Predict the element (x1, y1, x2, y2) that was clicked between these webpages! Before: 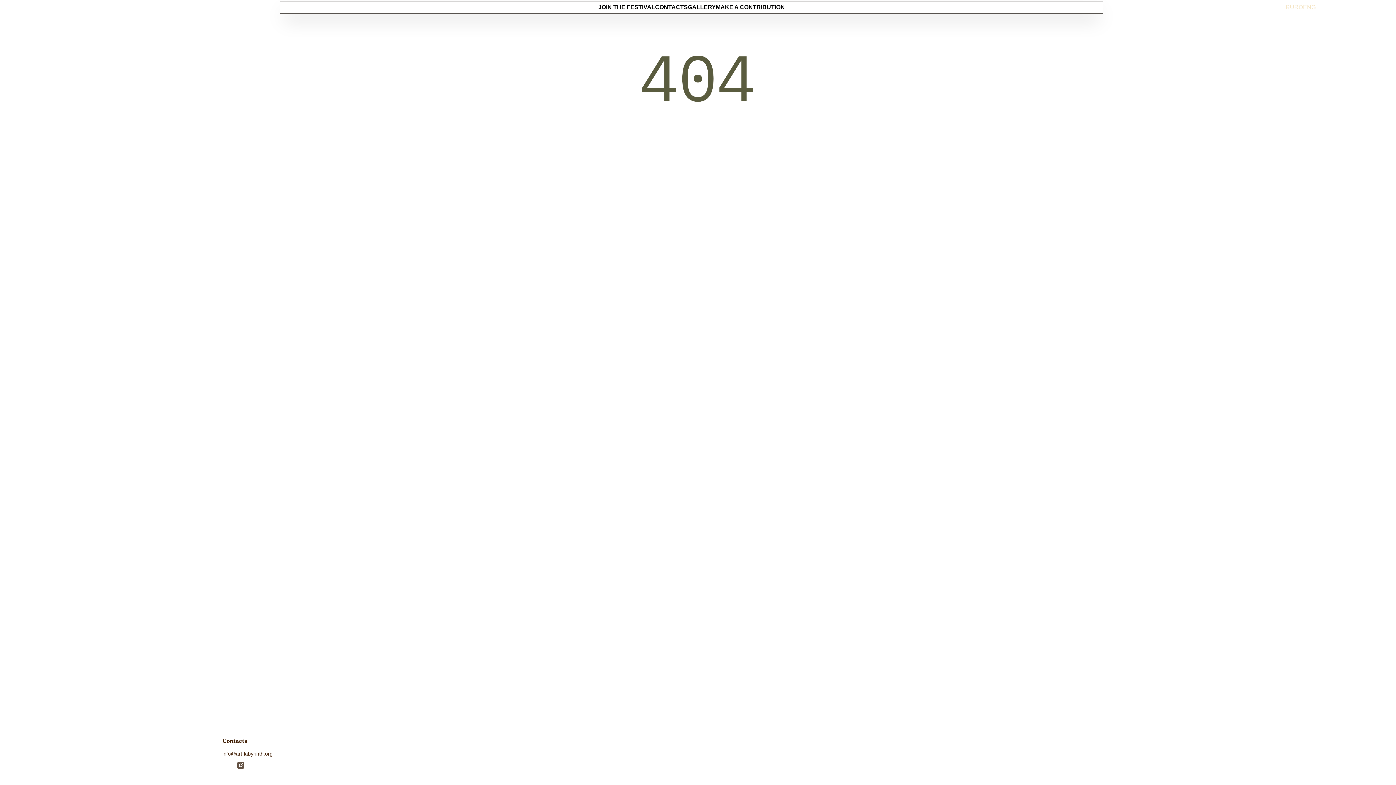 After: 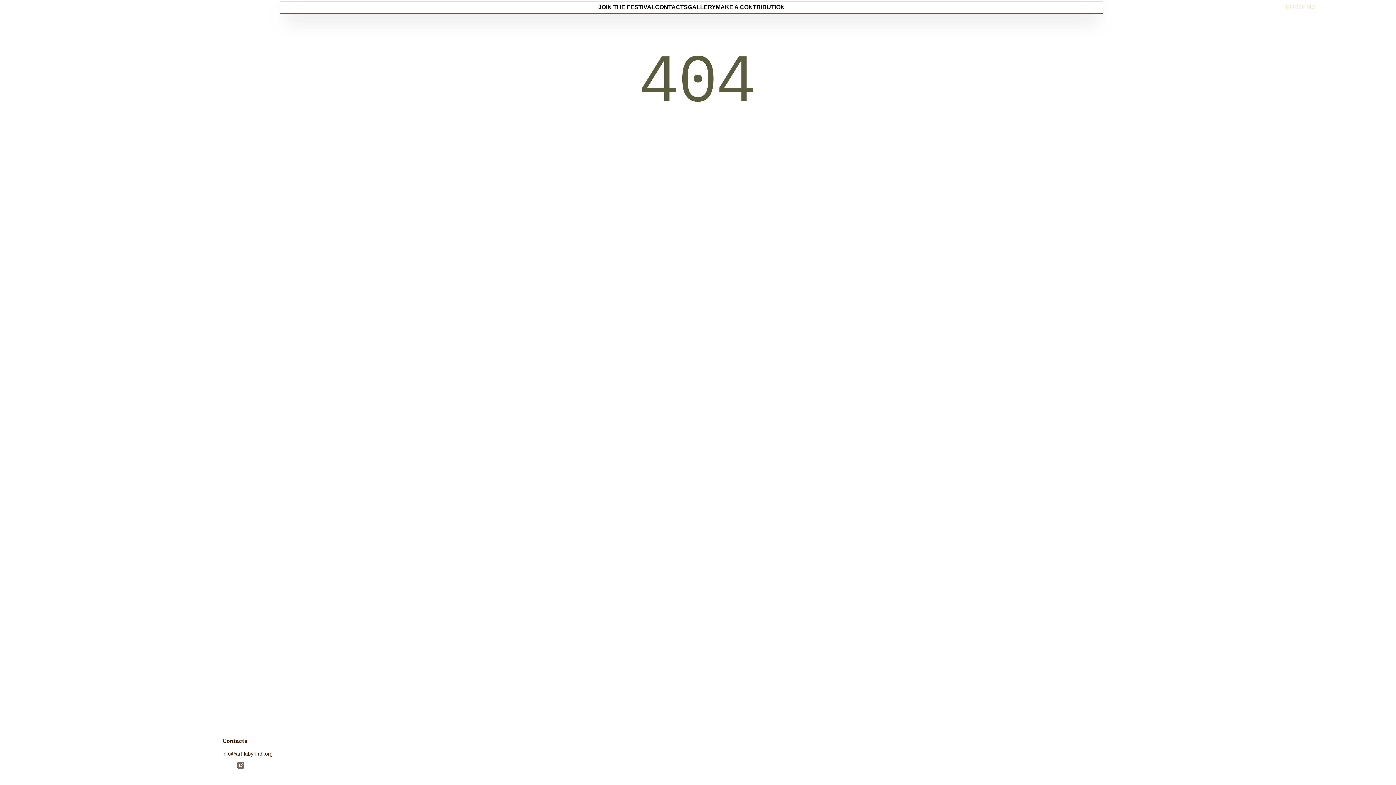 Action: bbox: (237, 762, 244, 769)